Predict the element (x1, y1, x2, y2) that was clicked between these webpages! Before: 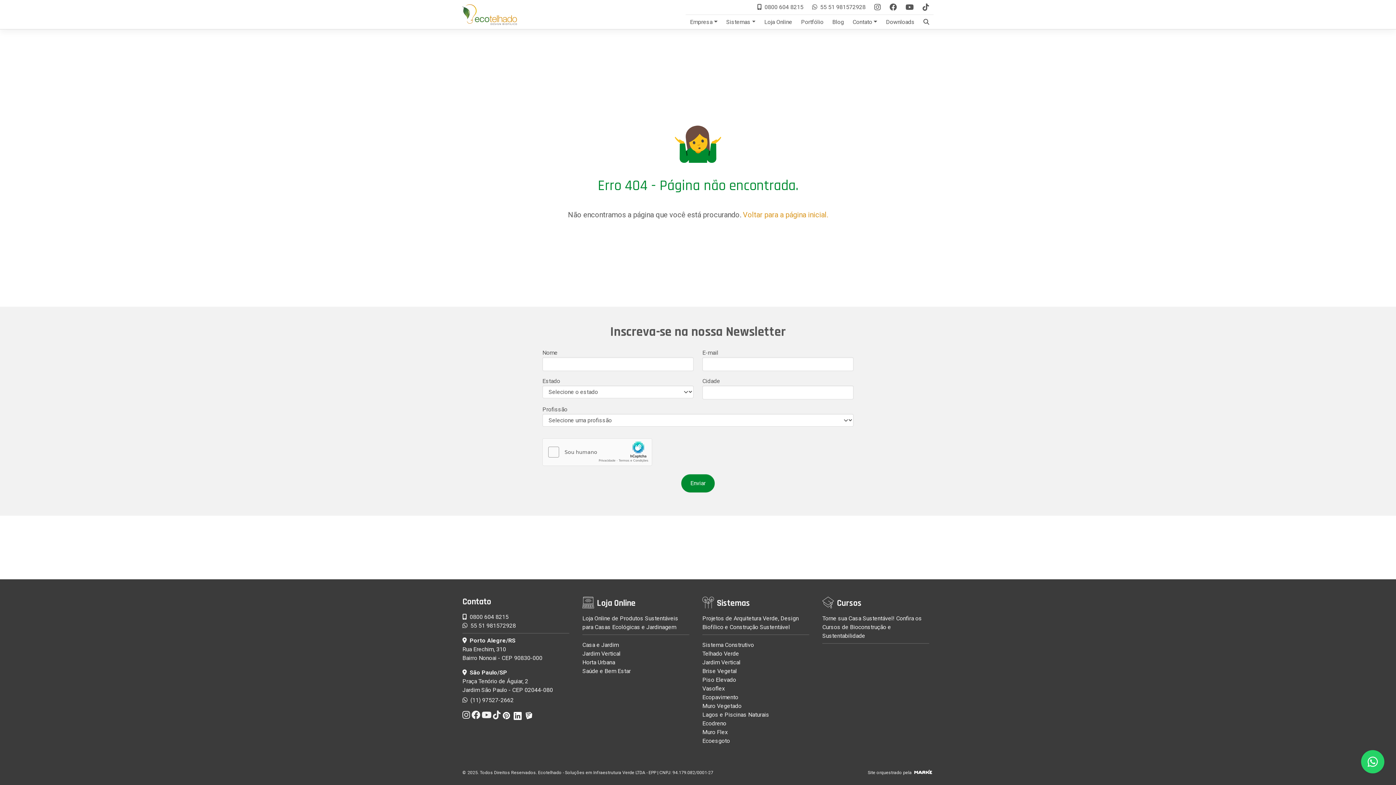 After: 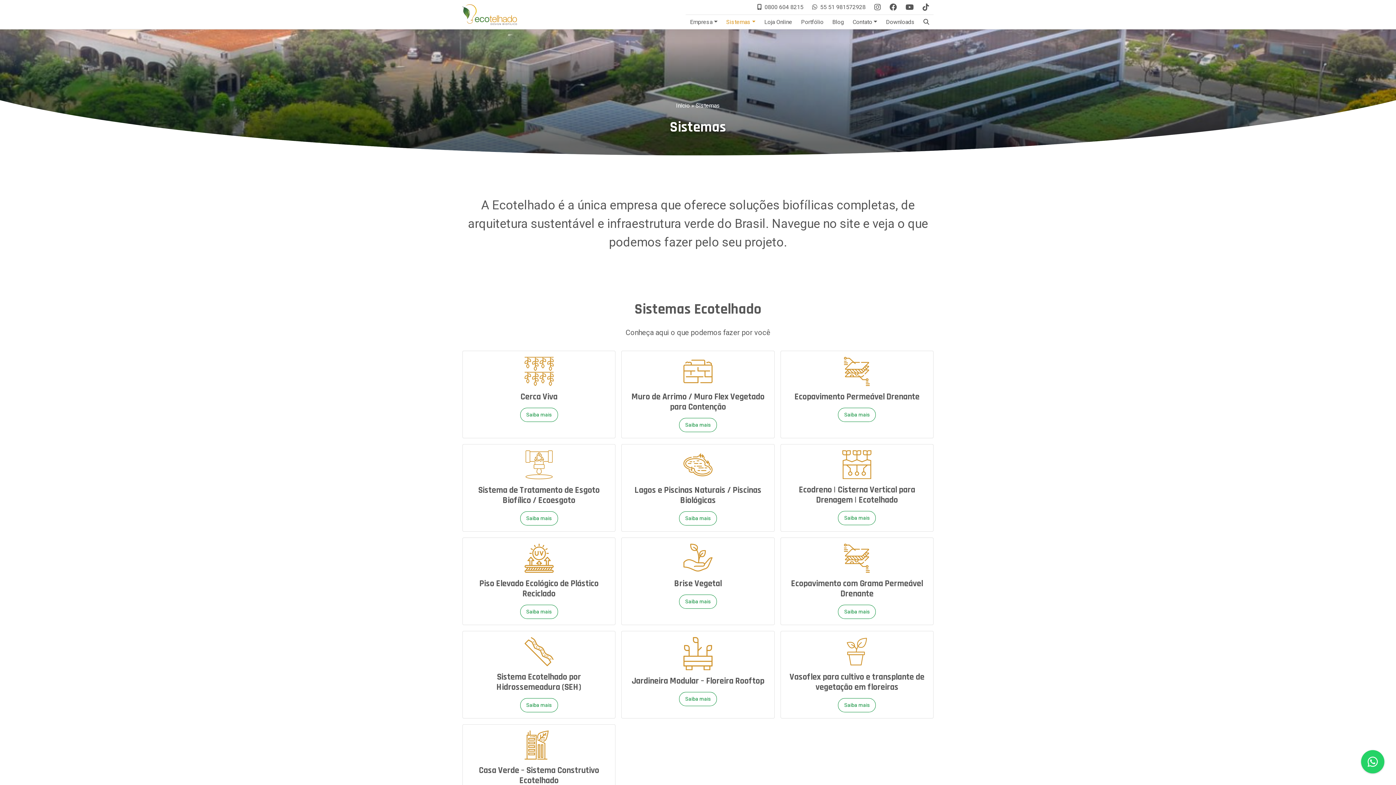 Action: label: Sistemas bbox: (722, 14, 760, 29)